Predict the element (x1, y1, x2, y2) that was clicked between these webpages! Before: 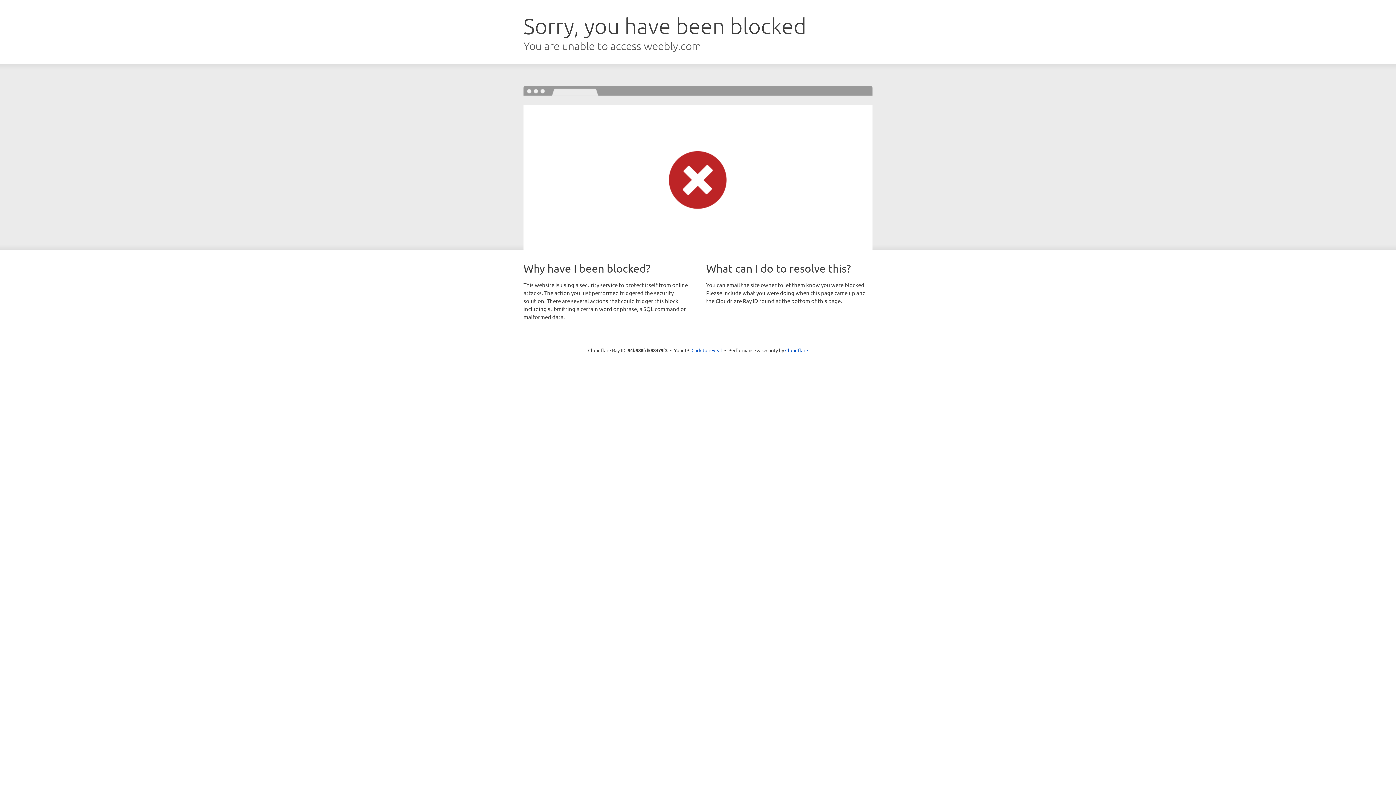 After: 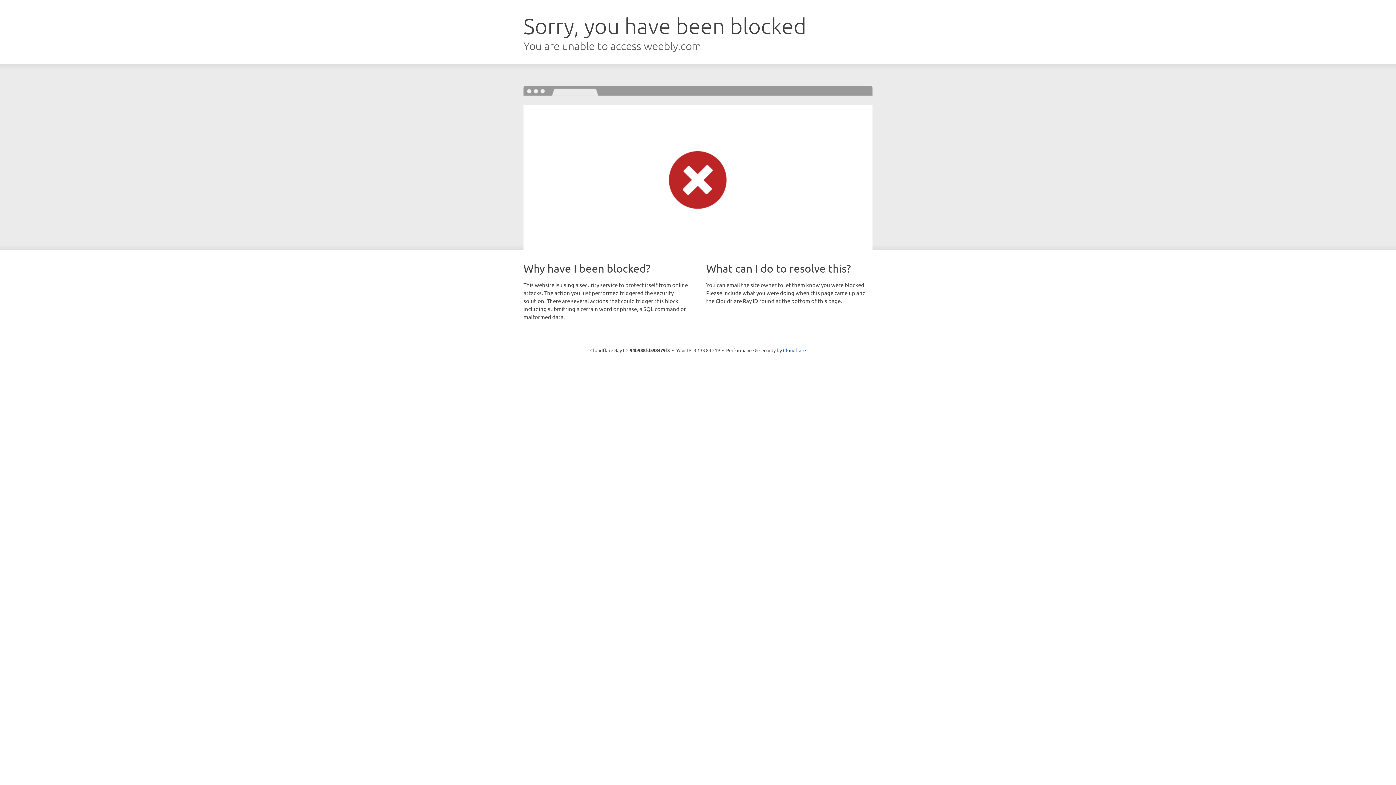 Action: label: Click to reveal bbox: (691, 346, 722, 353)